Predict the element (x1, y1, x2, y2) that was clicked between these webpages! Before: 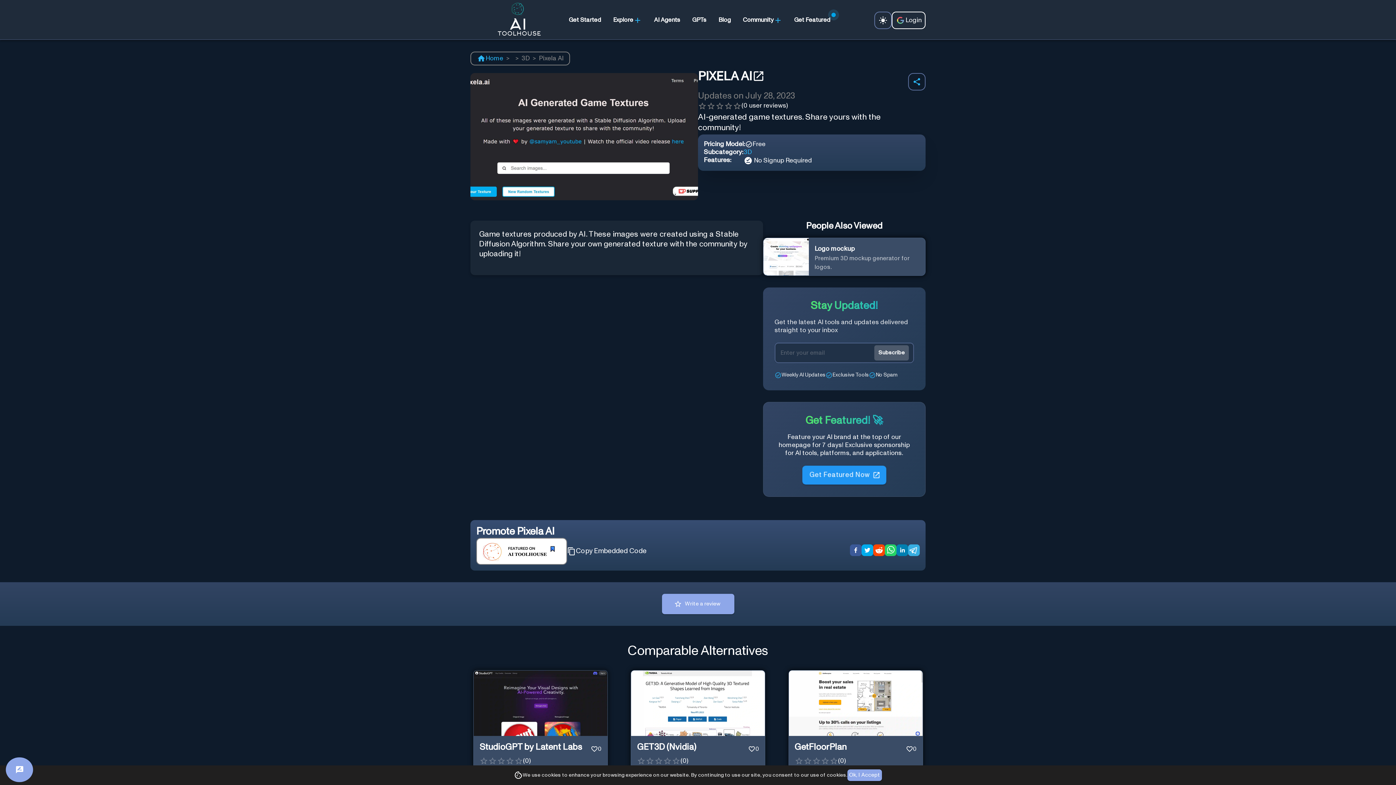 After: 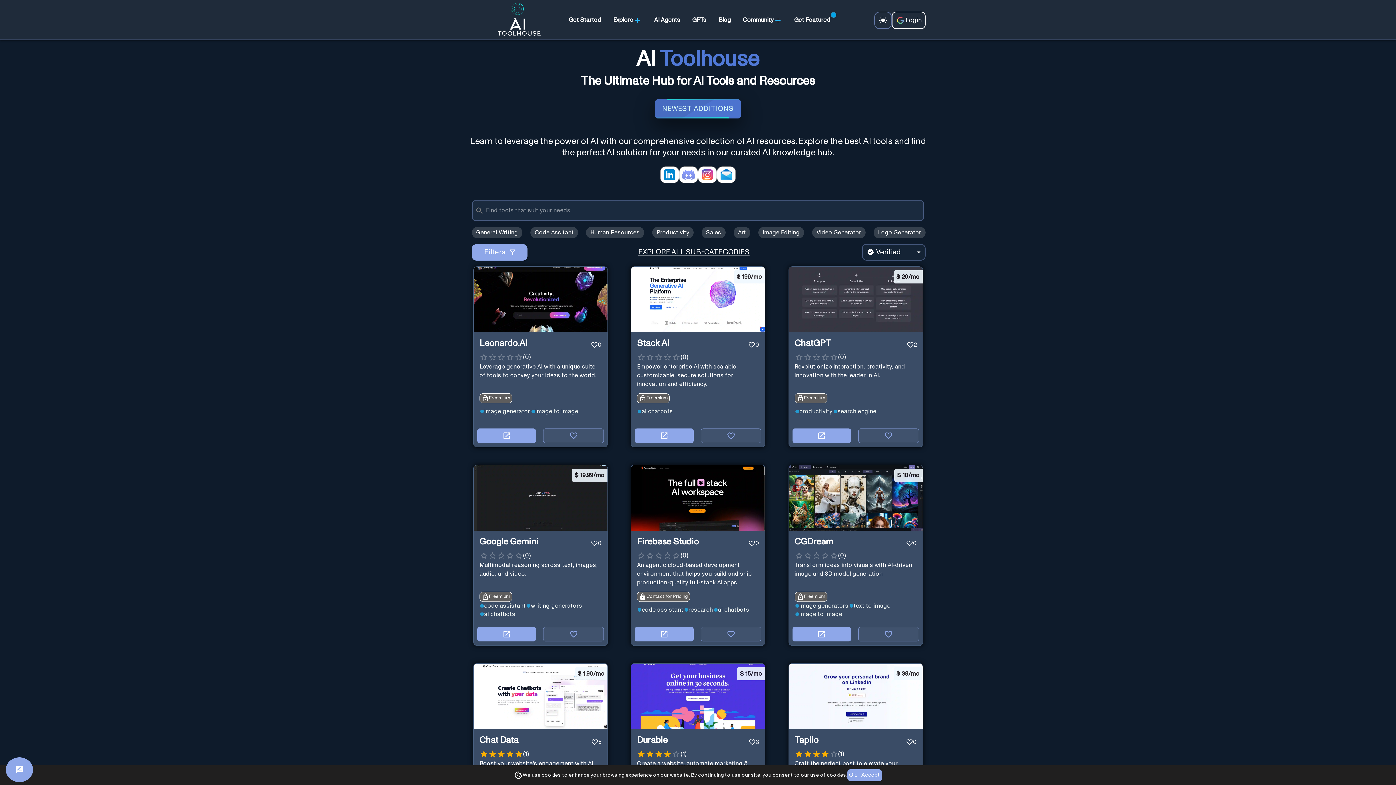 Action: label: AI Toolhouse Logo bbox: (470, 2, 510, 37)